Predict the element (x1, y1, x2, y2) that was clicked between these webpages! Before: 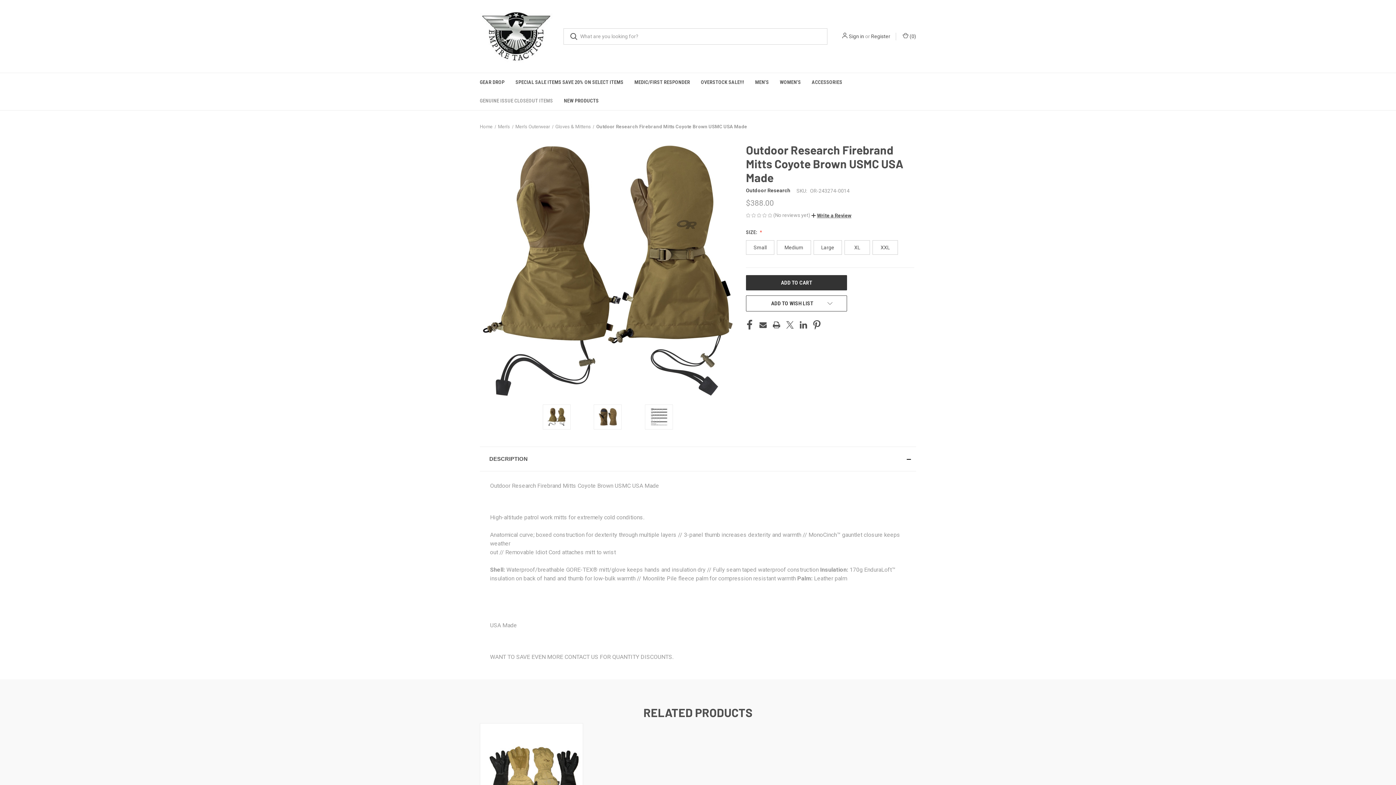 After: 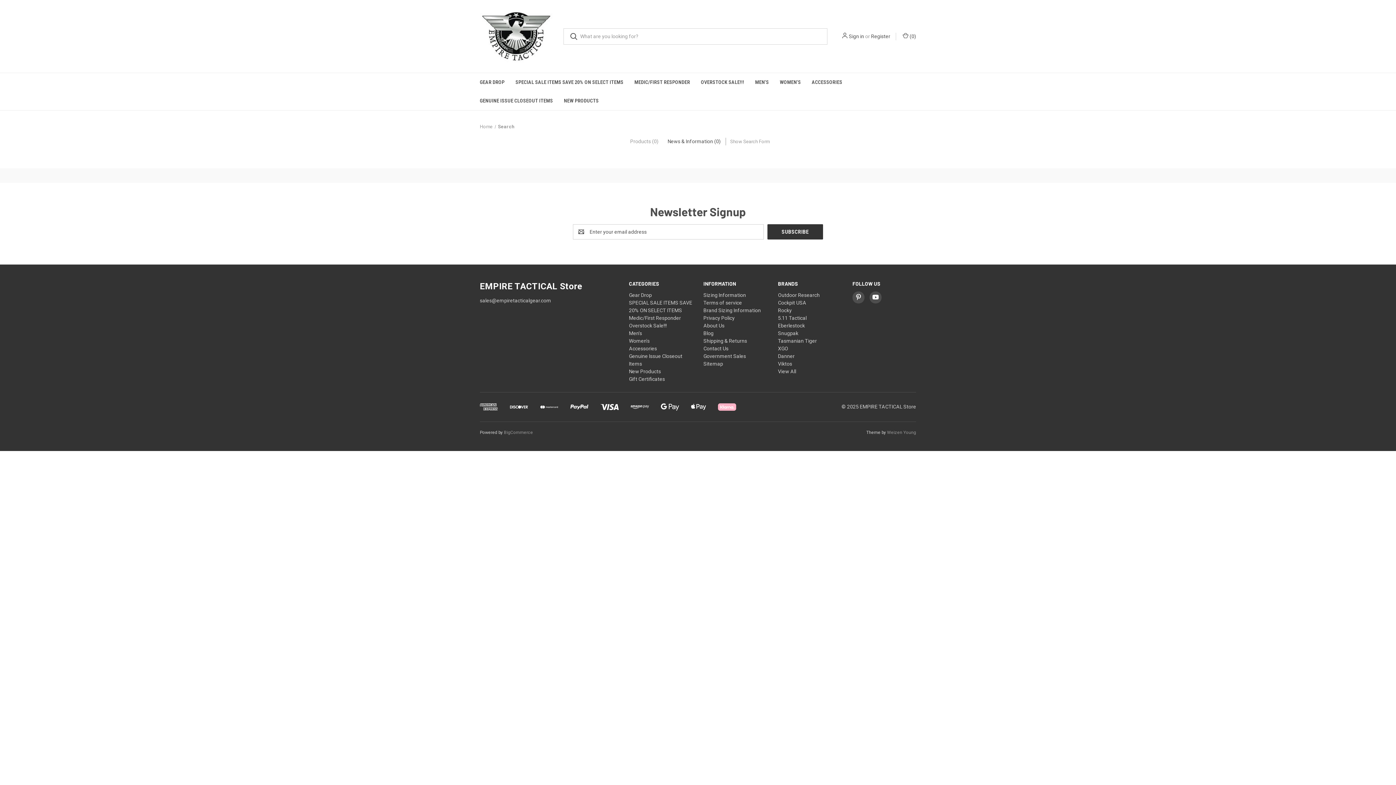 Action: bbox: (563, 28, 584, 44)